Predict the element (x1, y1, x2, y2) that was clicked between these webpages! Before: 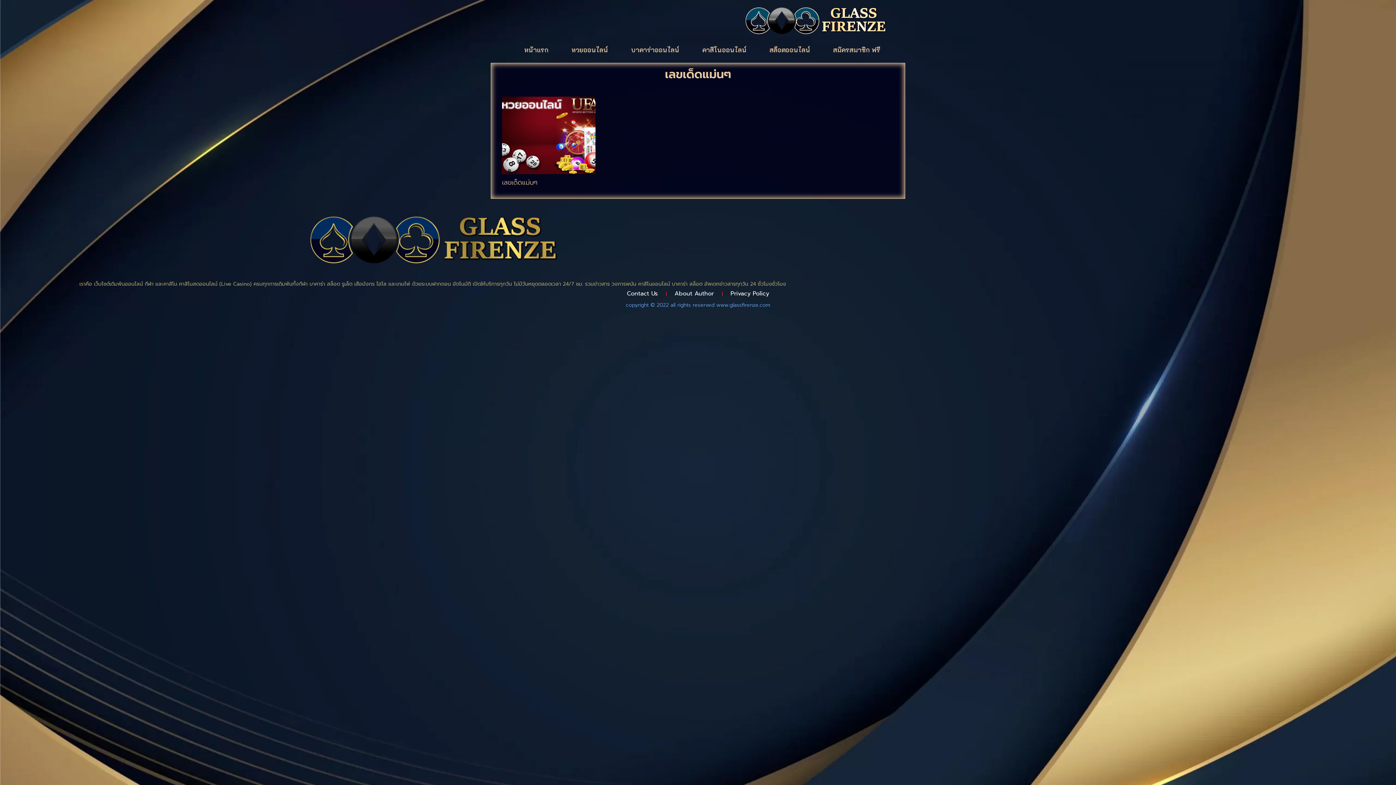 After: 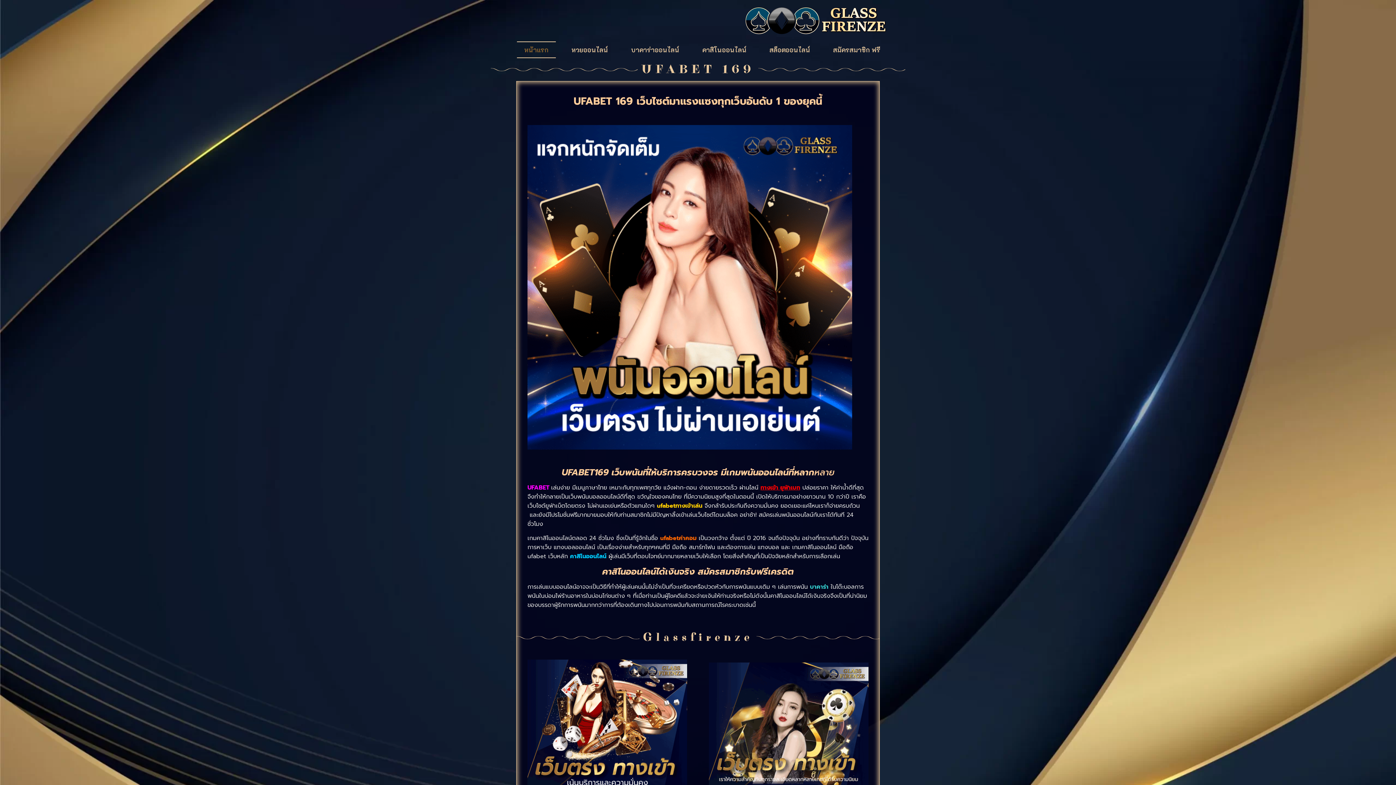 Action: bbox: (633, 0, 888, 41)